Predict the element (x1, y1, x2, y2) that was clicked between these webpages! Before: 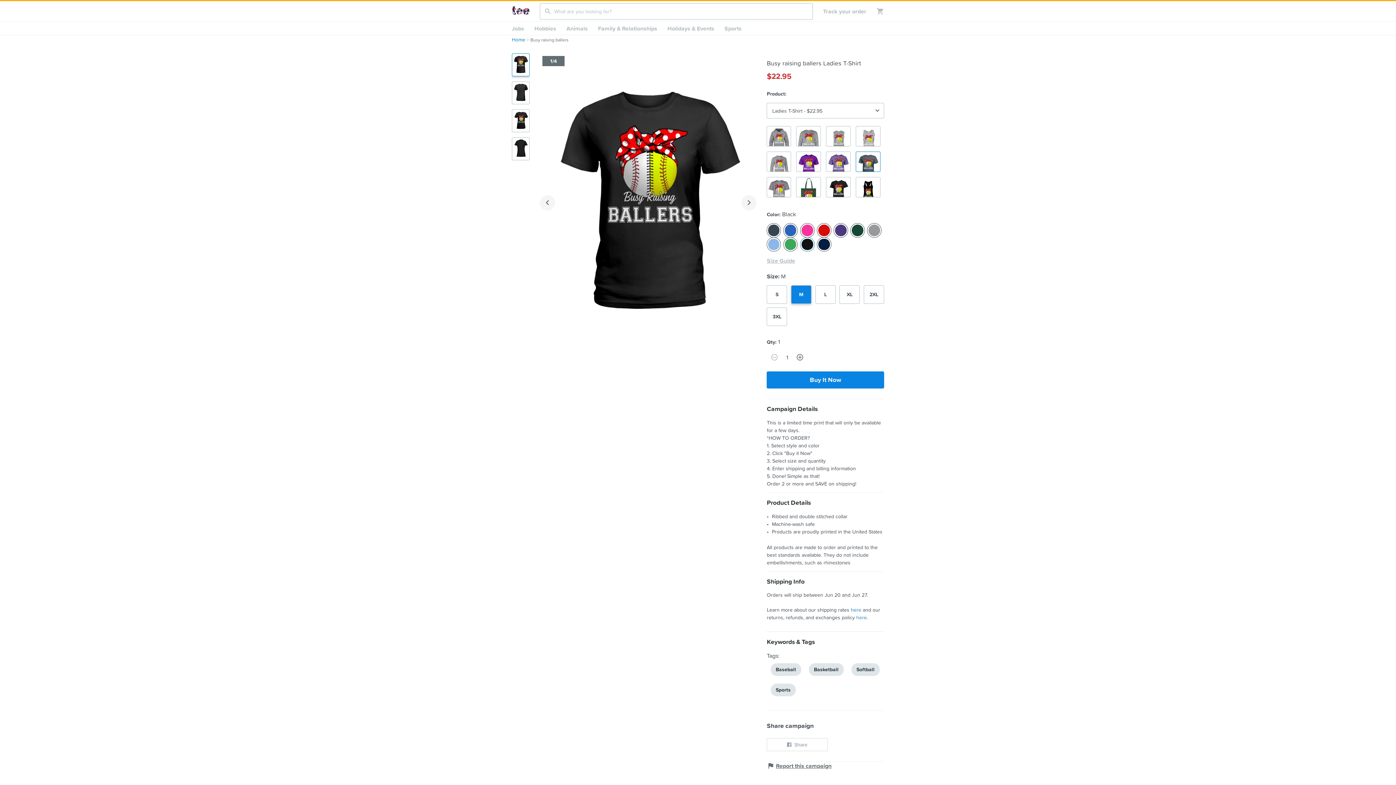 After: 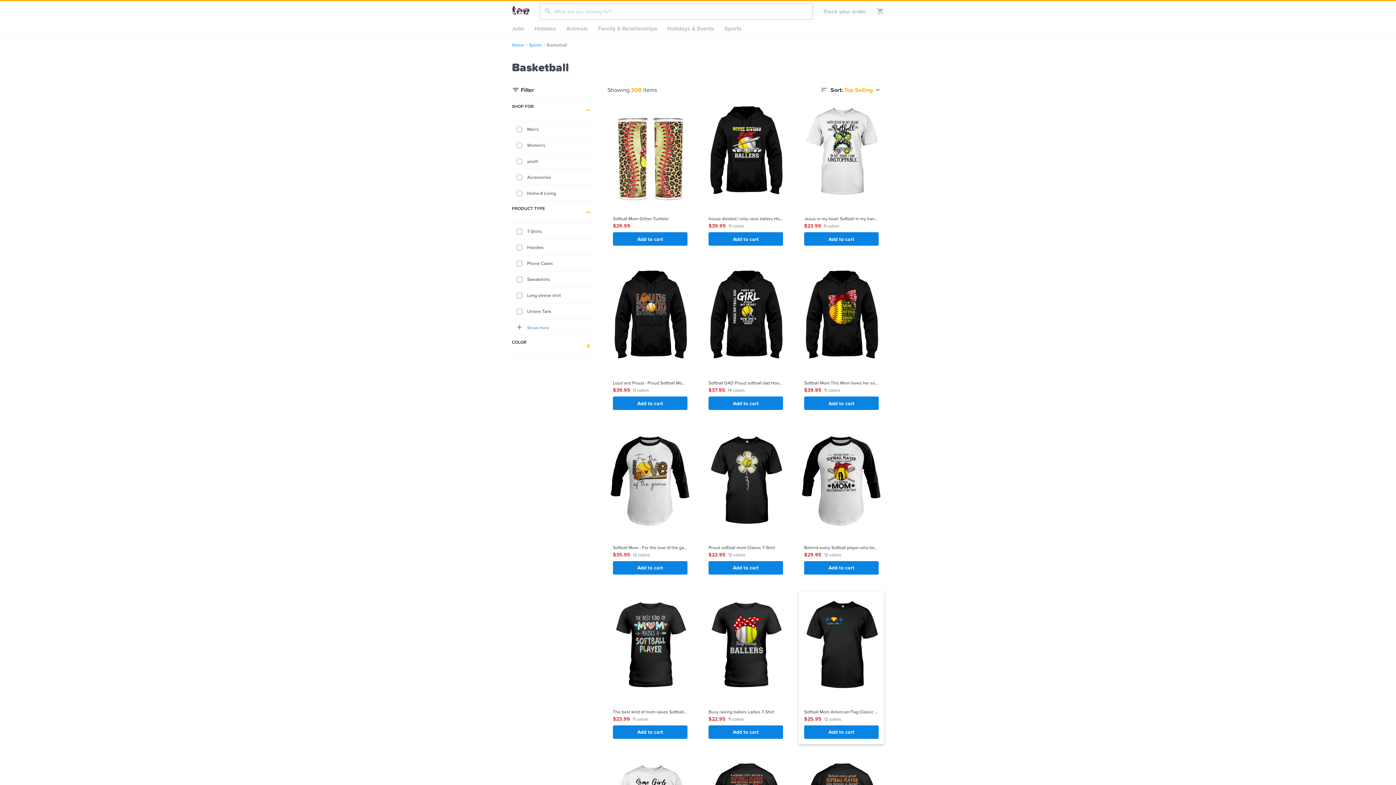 Action: bbox: (807, 665, 845, 673) label: Basketball